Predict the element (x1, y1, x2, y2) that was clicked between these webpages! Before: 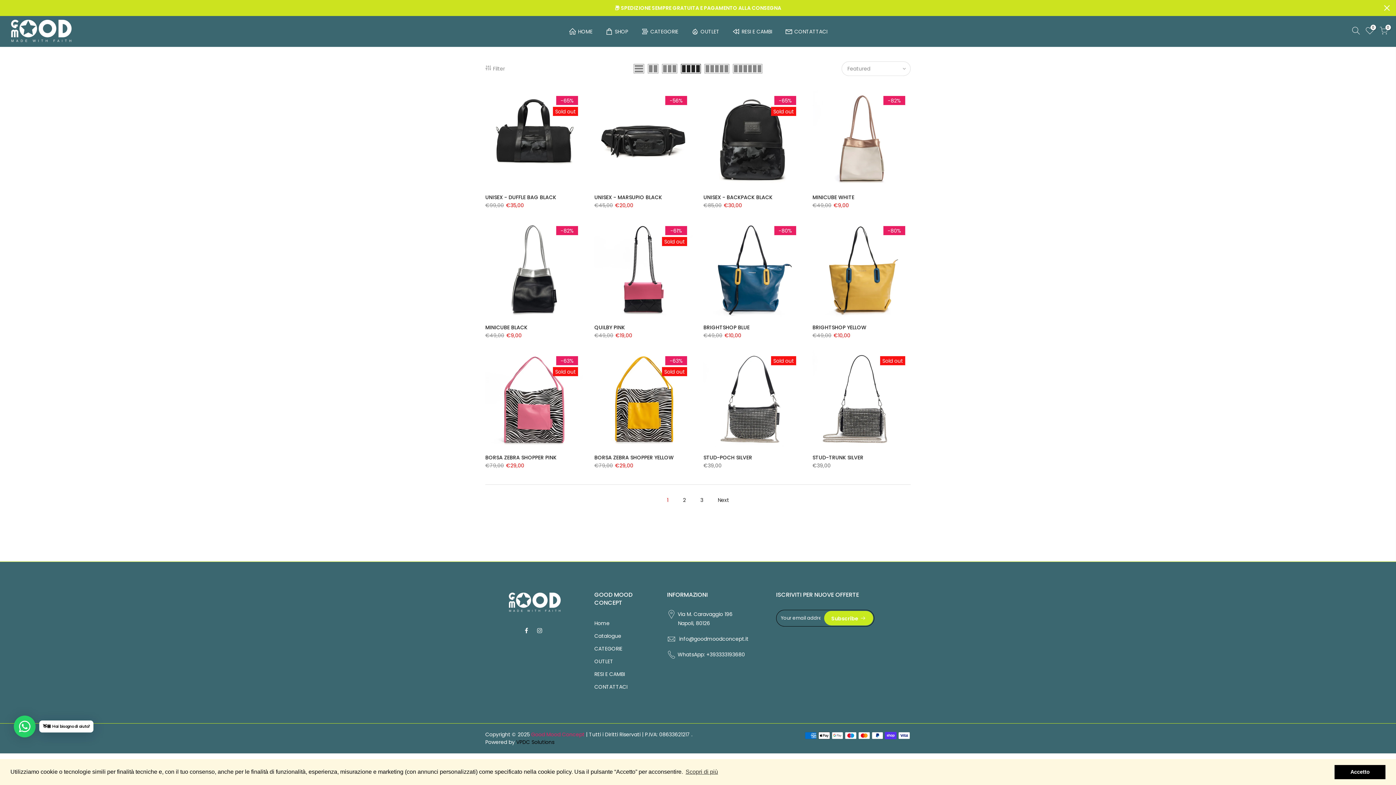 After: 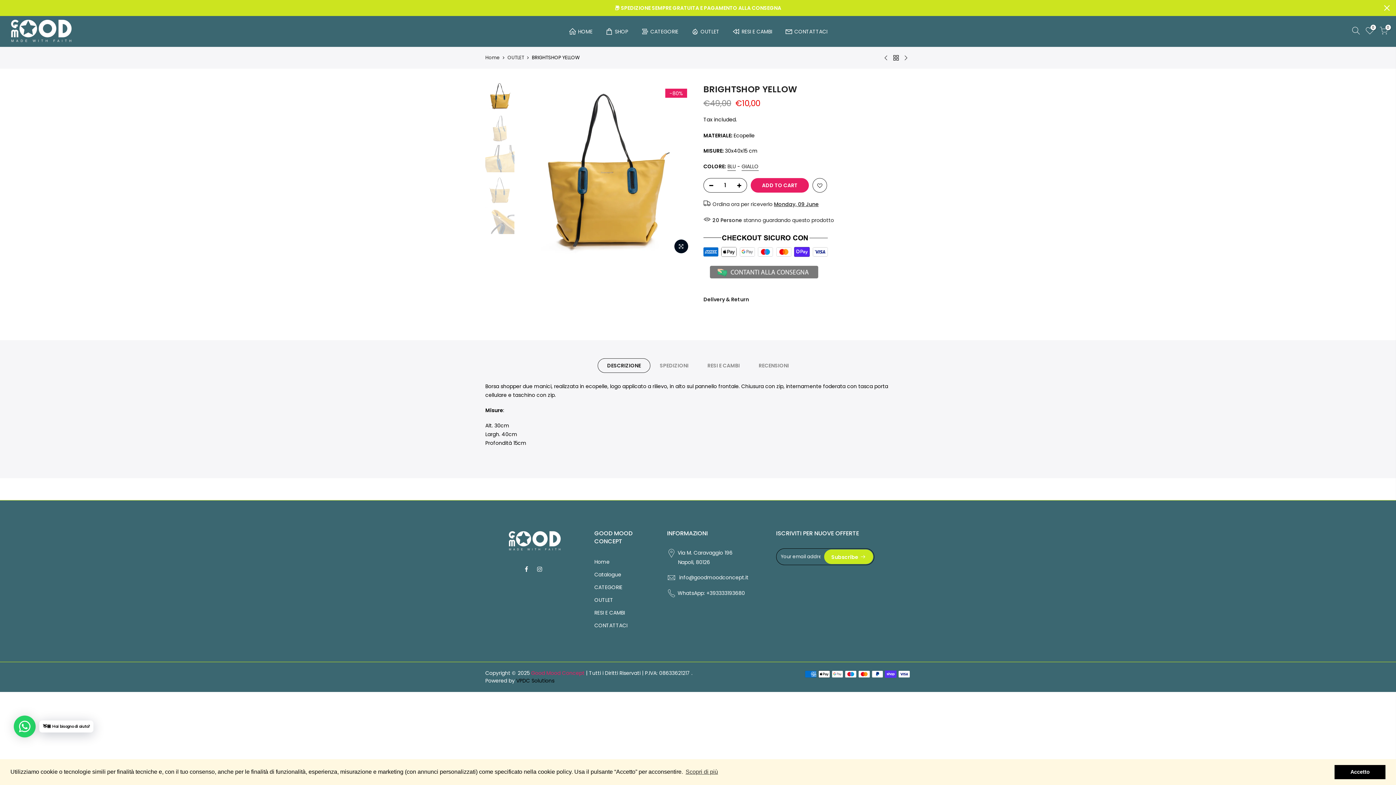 Action: bbox: (812, 220, 910, 319)